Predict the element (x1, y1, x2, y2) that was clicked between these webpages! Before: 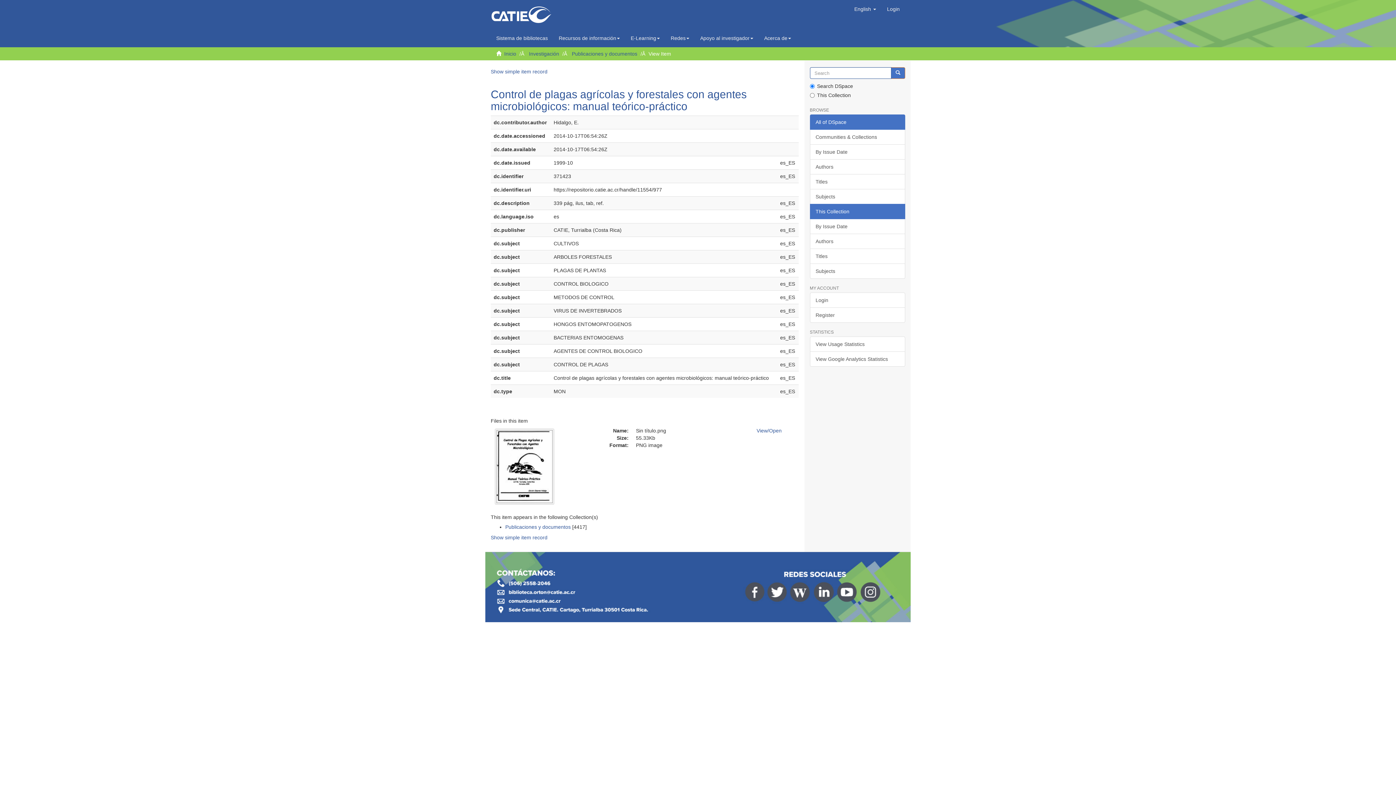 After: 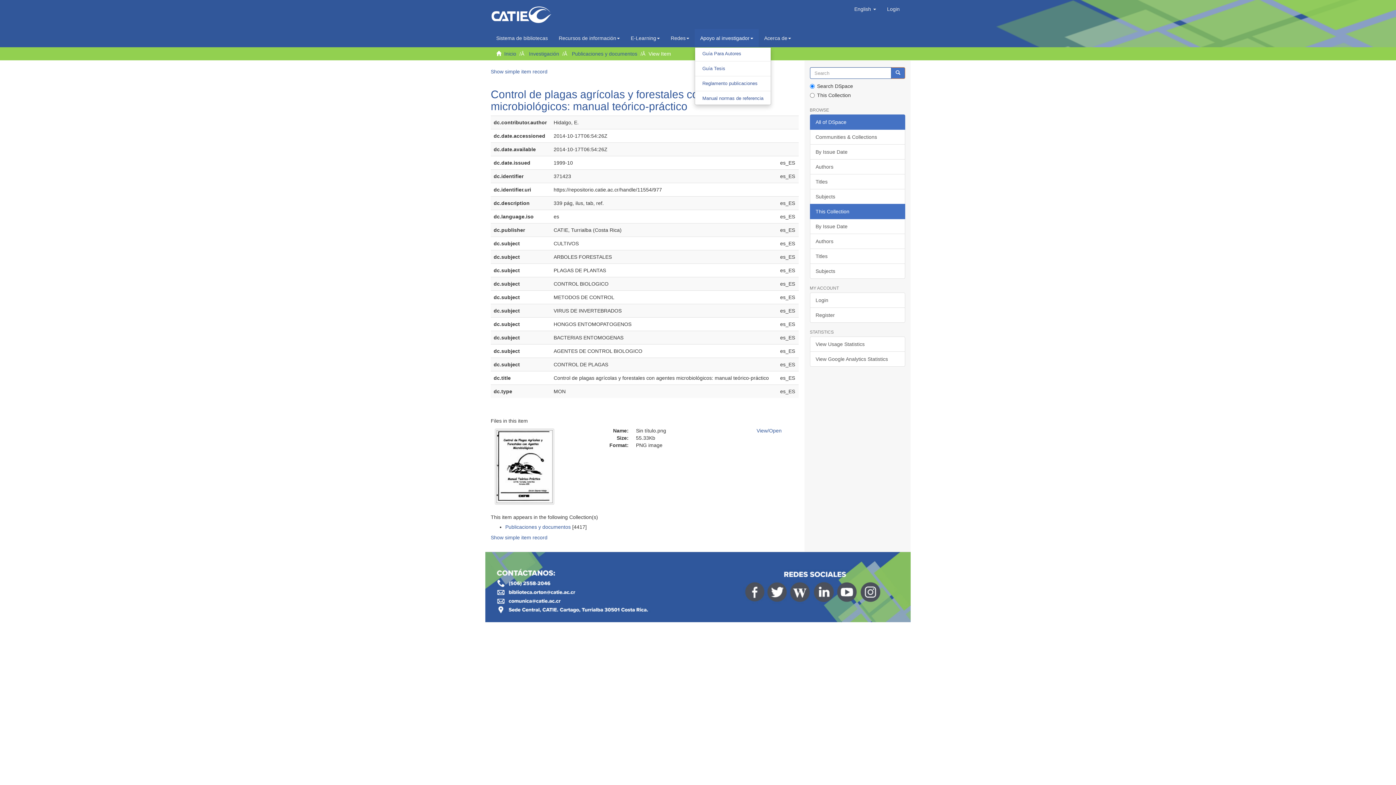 Action: bbox: (694, 29, 758, 47) label: Apoyo al investigador